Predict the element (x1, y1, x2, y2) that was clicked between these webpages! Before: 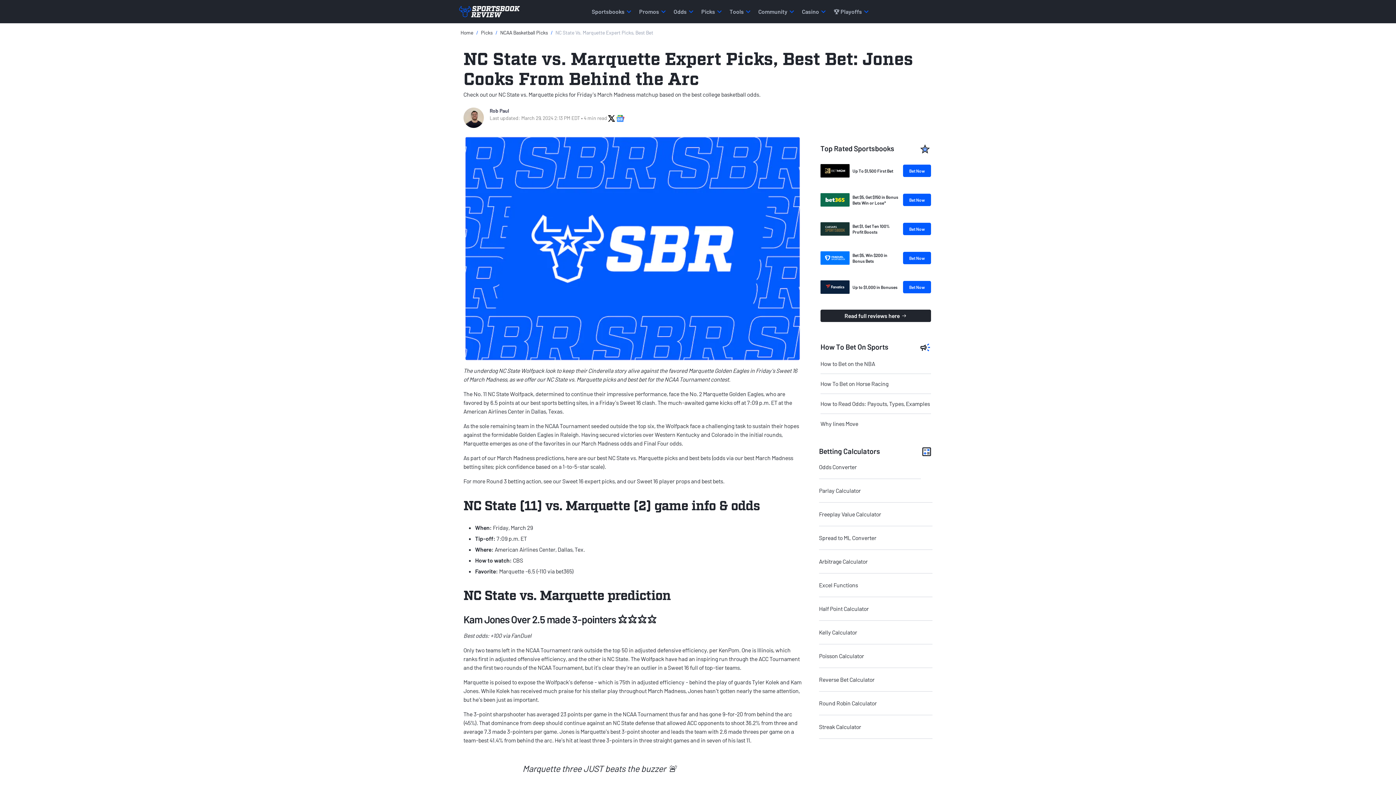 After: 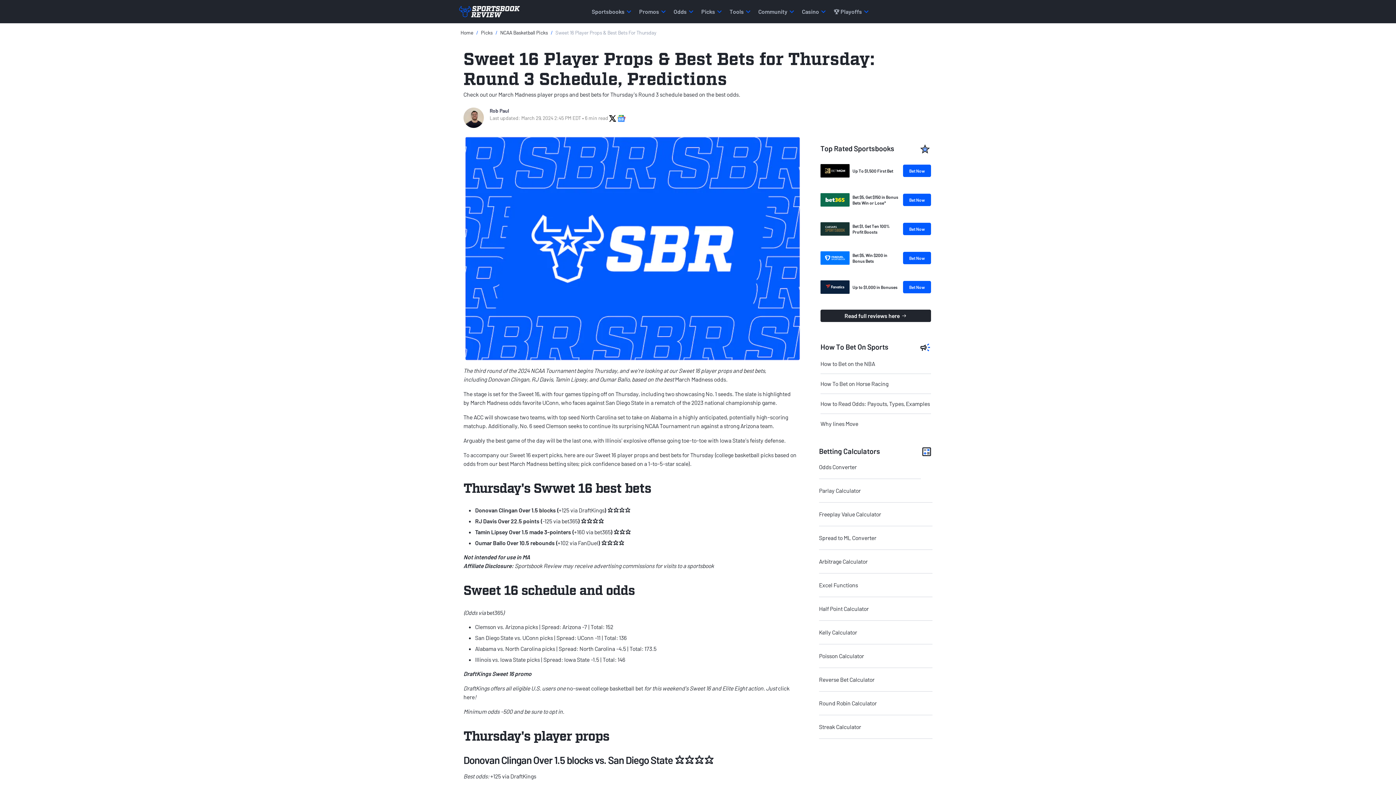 Action: label: Sweet 16 player props and best bets bbox: (637, 477, 723, 484)